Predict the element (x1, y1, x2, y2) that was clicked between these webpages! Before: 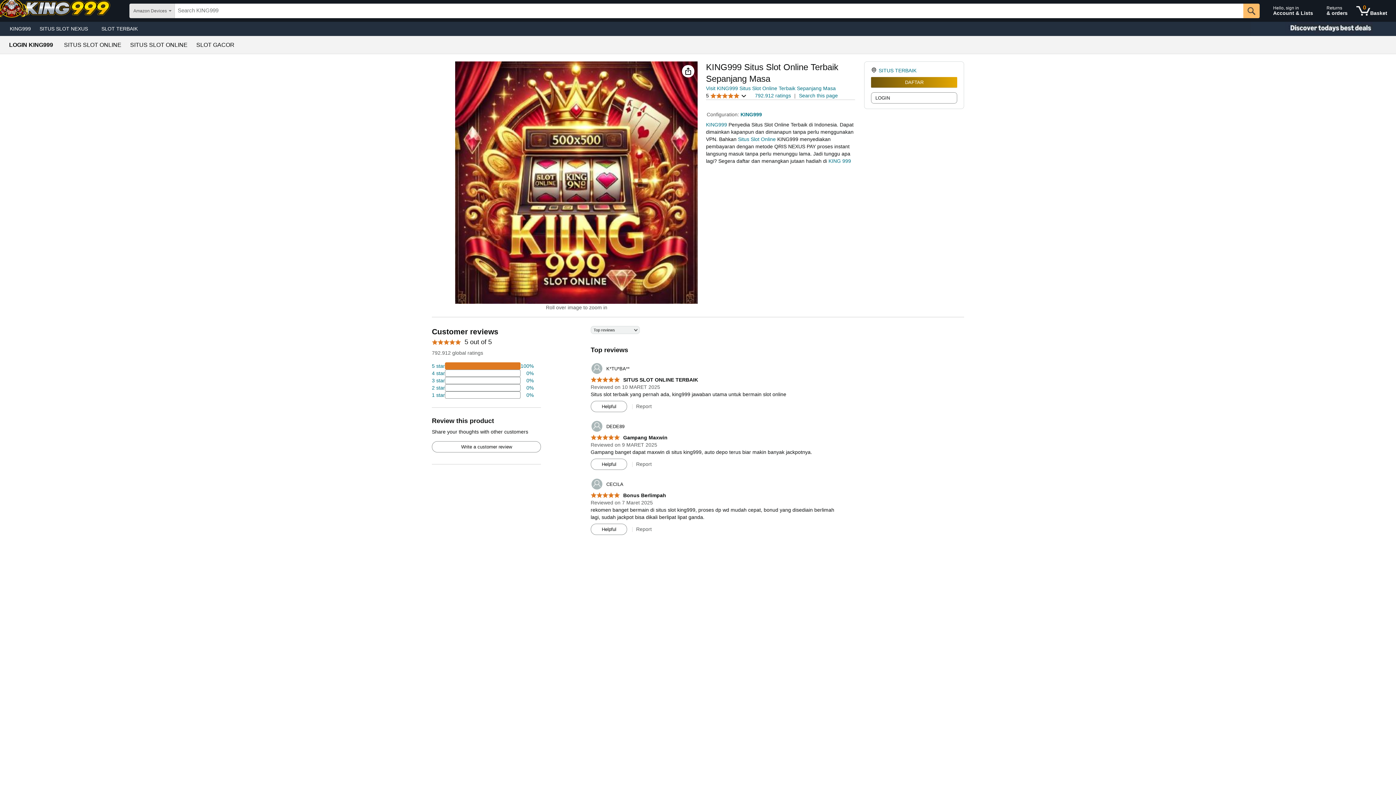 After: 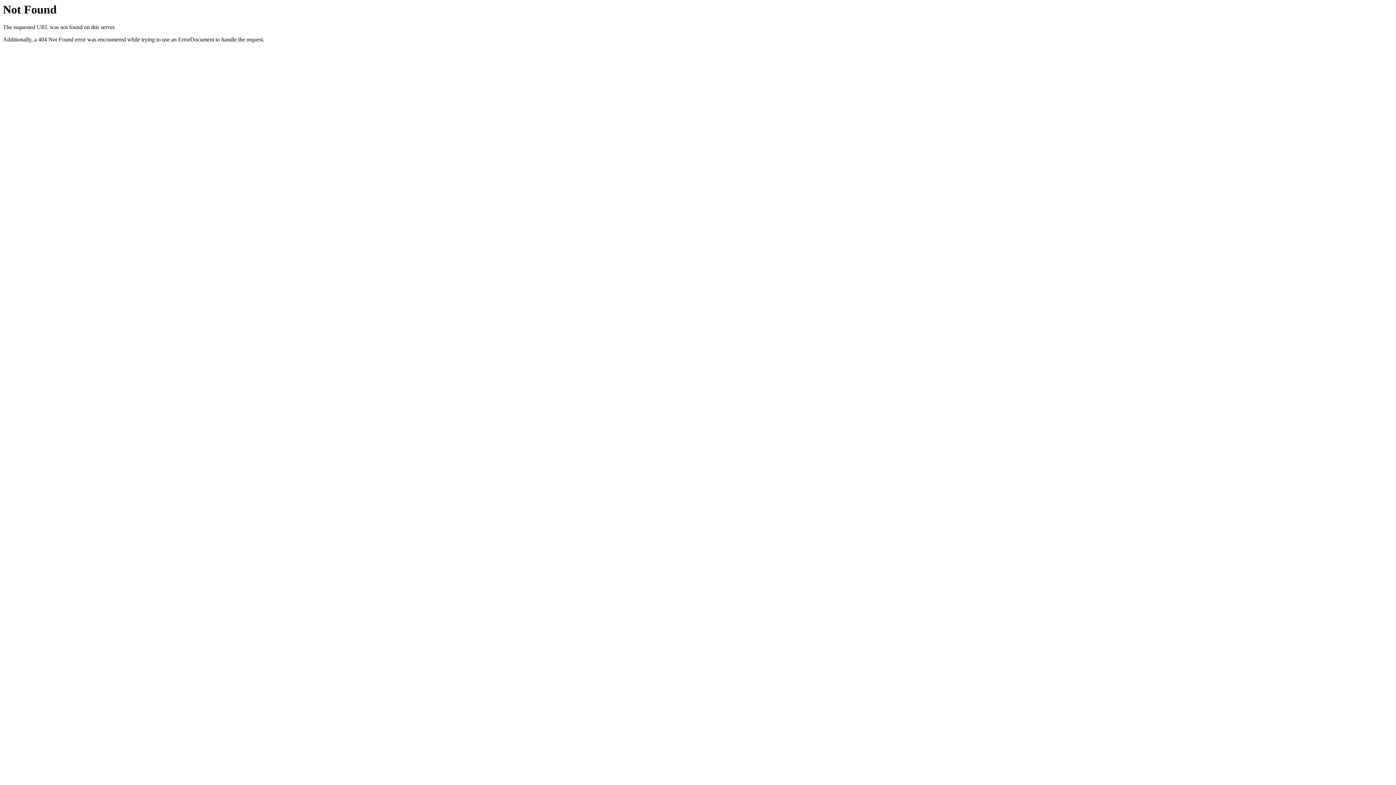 Action: bbox: (590, 377, 698, 383) label: 5.0 out of 5 stars
 SITUS SLOT ONLINE TERBAIK